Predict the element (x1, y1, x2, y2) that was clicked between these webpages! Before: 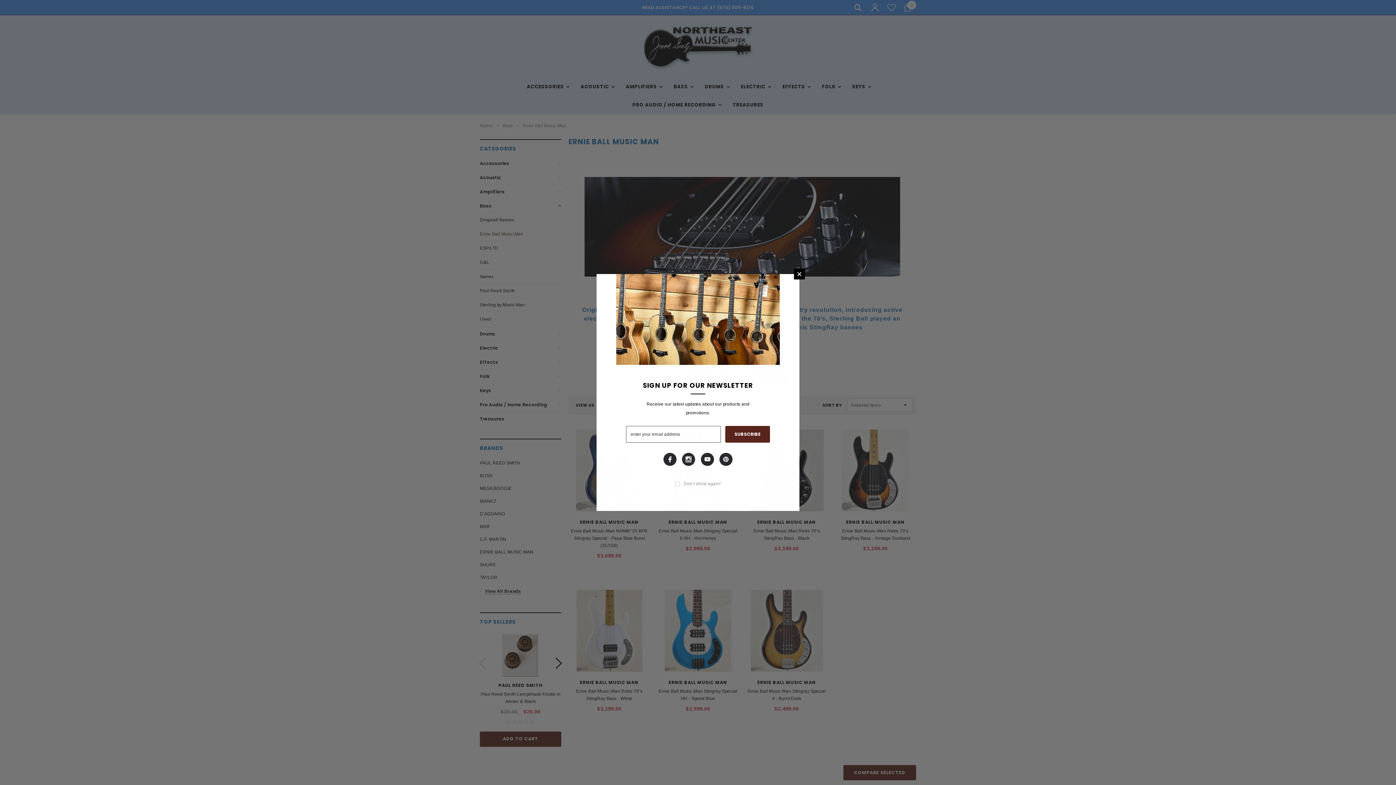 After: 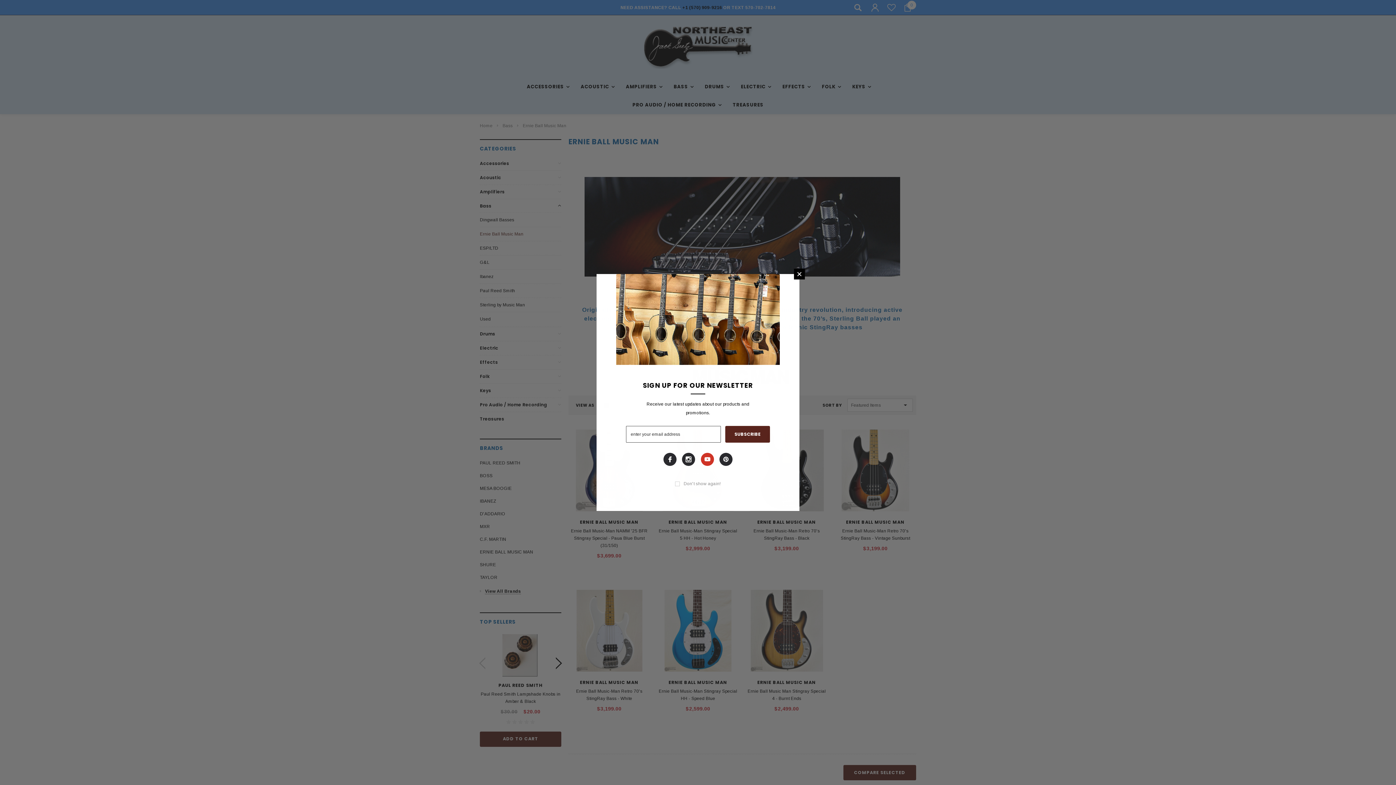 Action: bbox: (700, 453, 714, 466)